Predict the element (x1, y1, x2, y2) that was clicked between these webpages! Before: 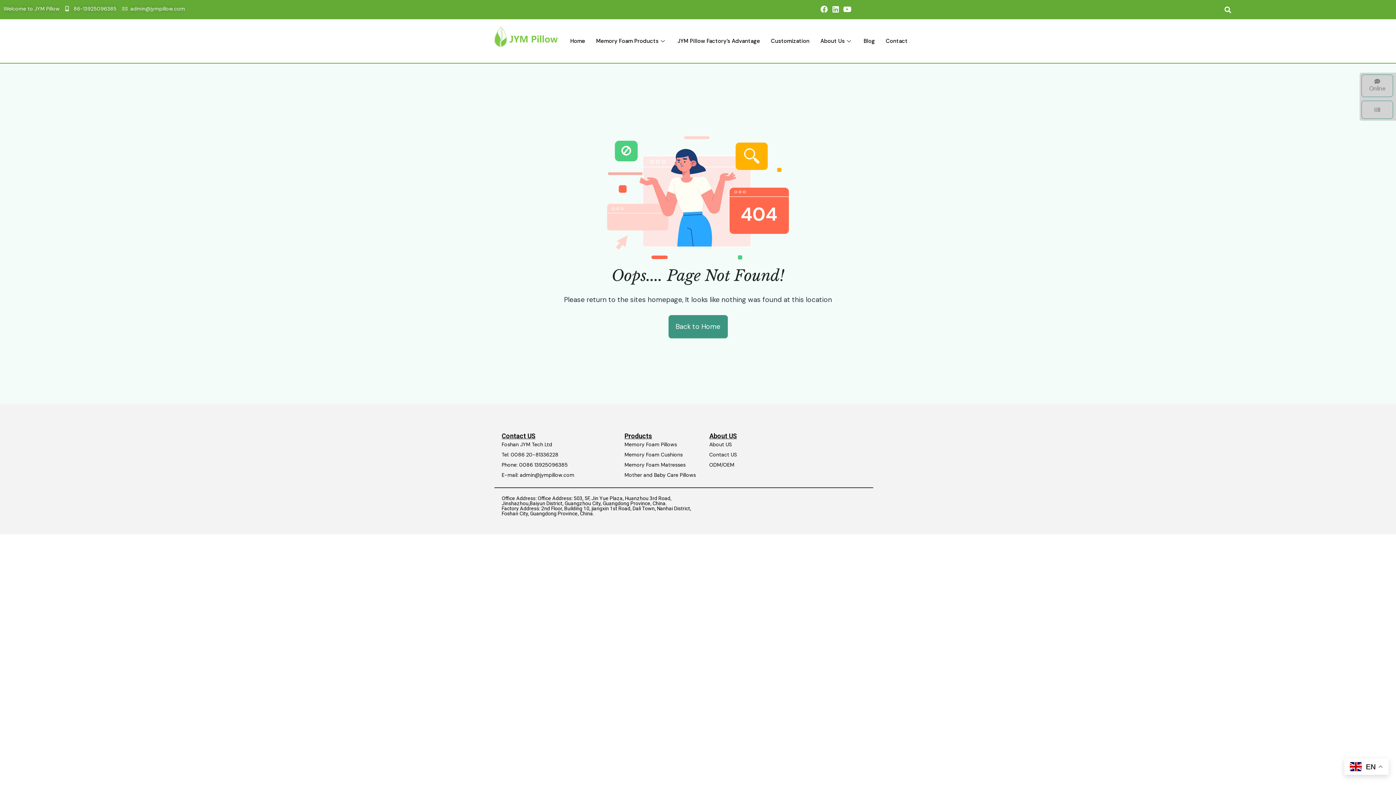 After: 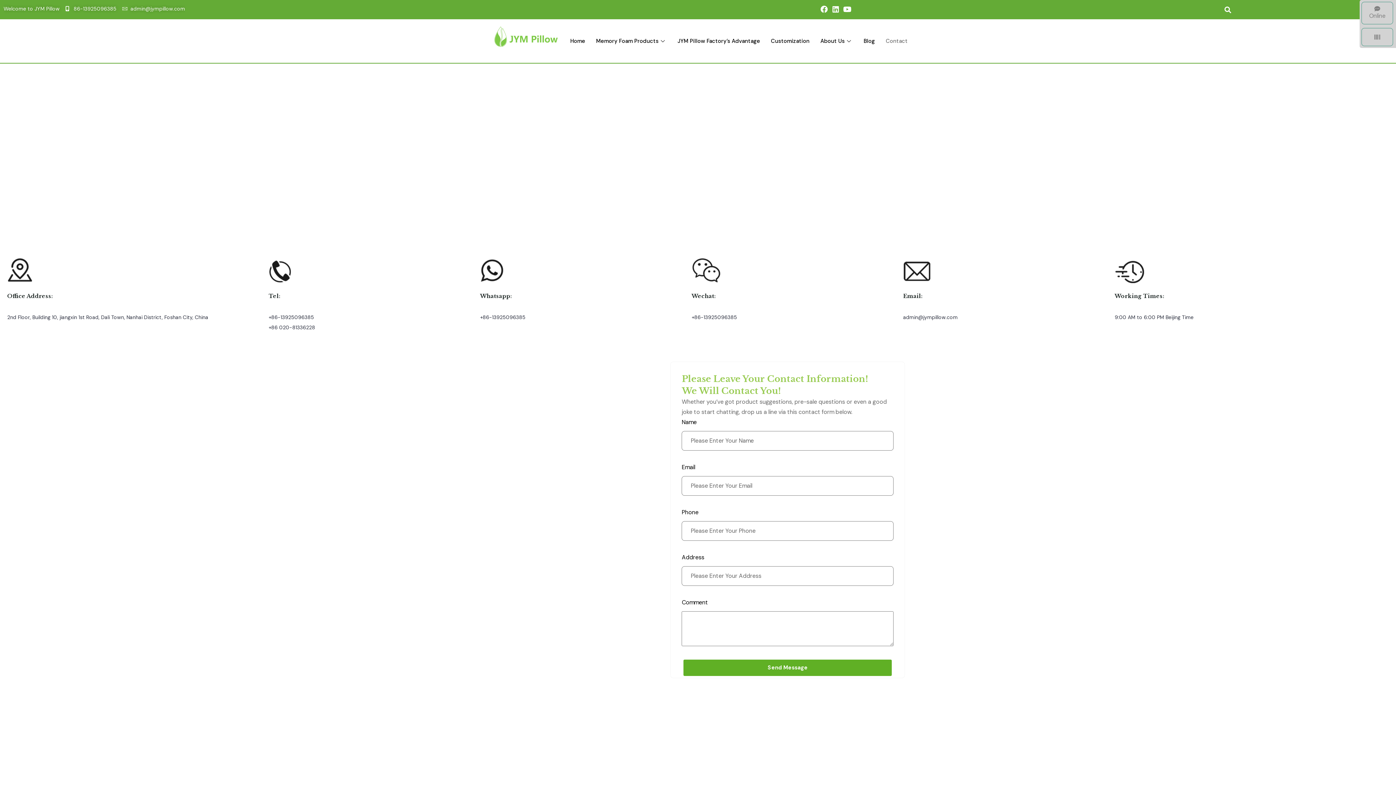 Action: bbox: (880, 26, 913, 55) label: Contact